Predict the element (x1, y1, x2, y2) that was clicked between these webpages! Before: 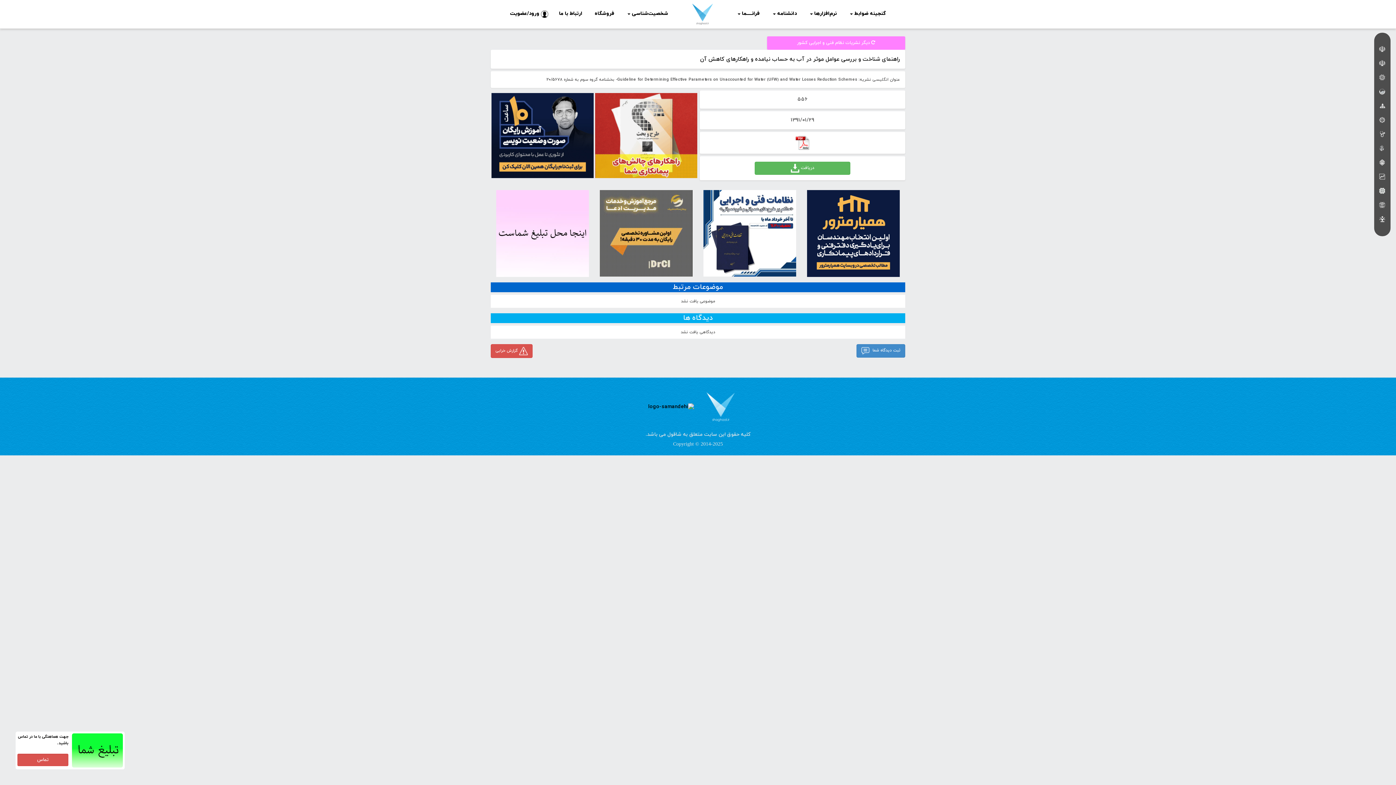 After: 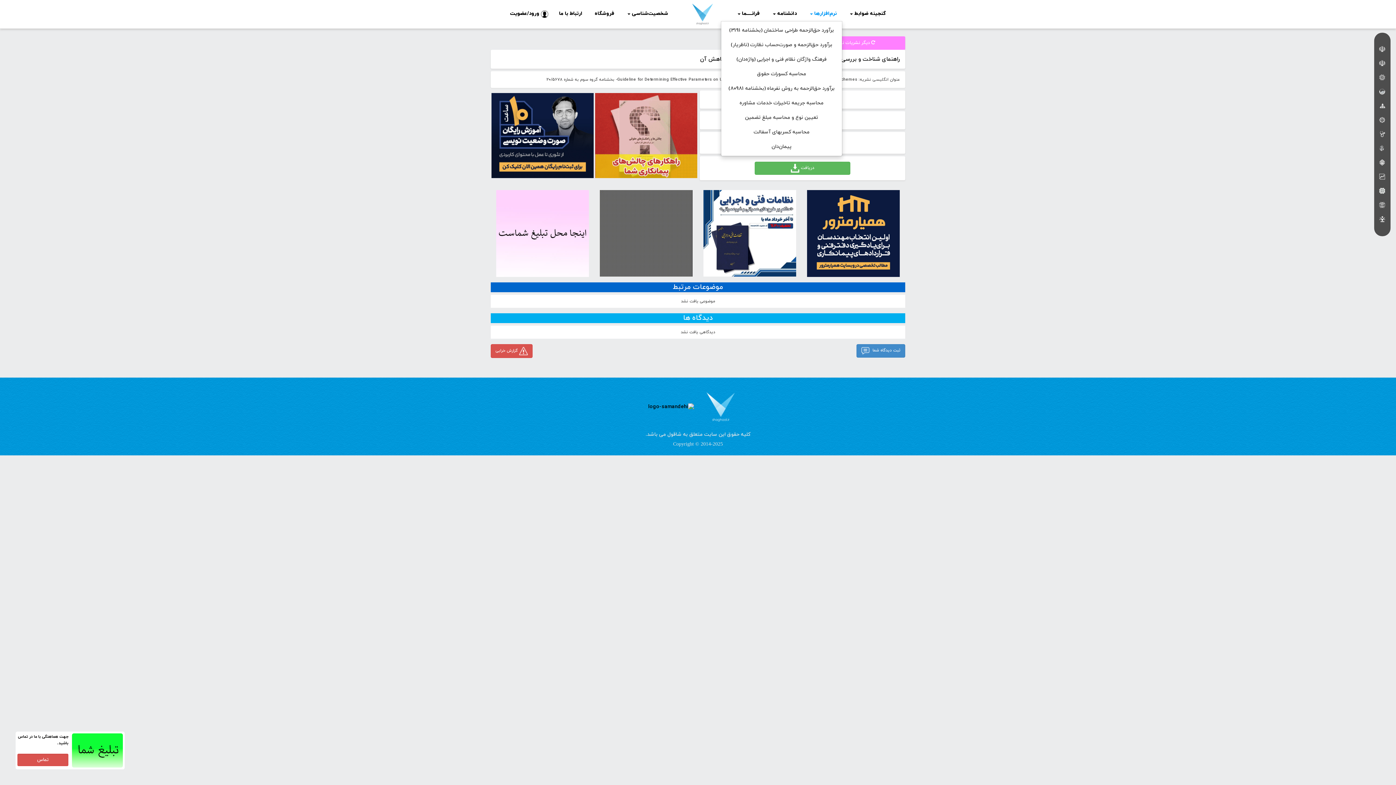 Action: bbox: (804, 6, 842, 21) label: نرم‌افزار‌ها 